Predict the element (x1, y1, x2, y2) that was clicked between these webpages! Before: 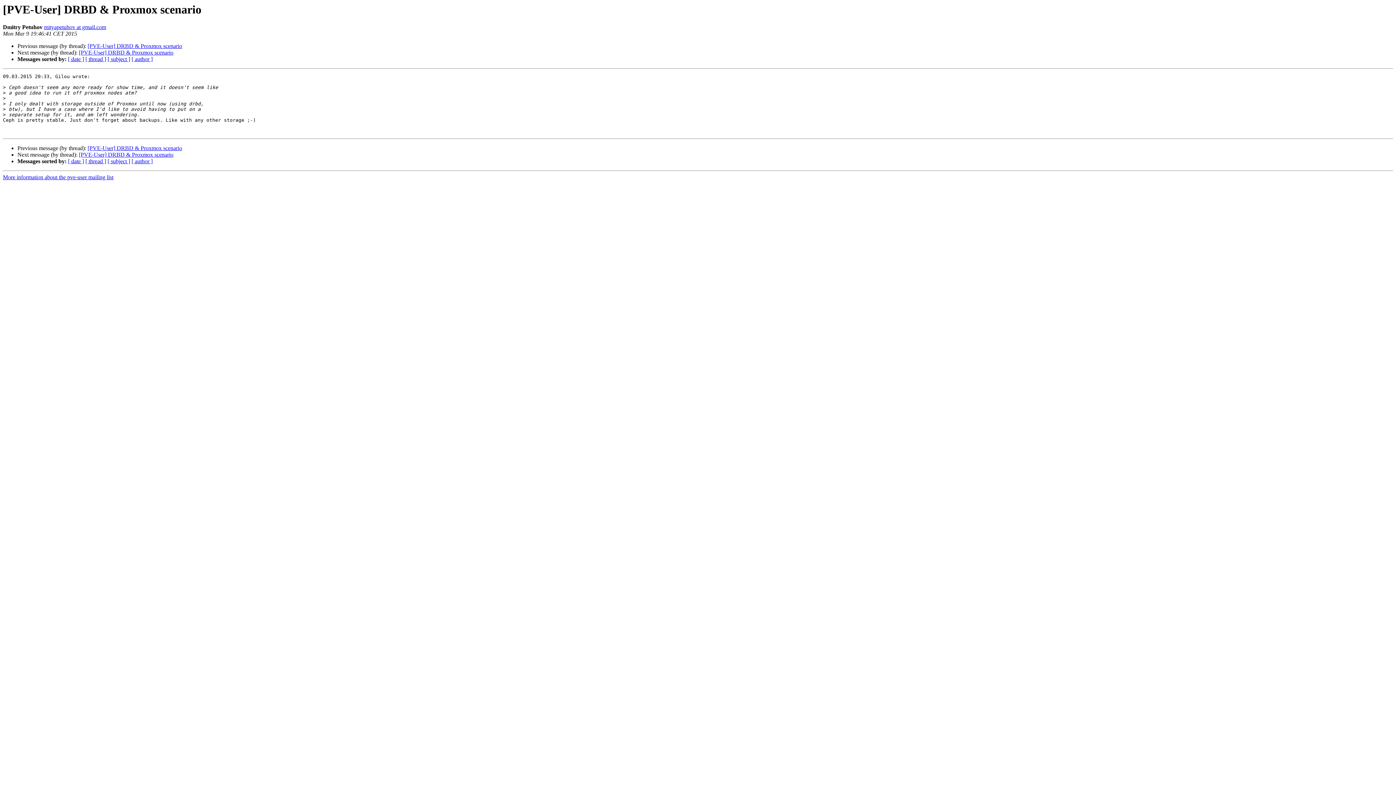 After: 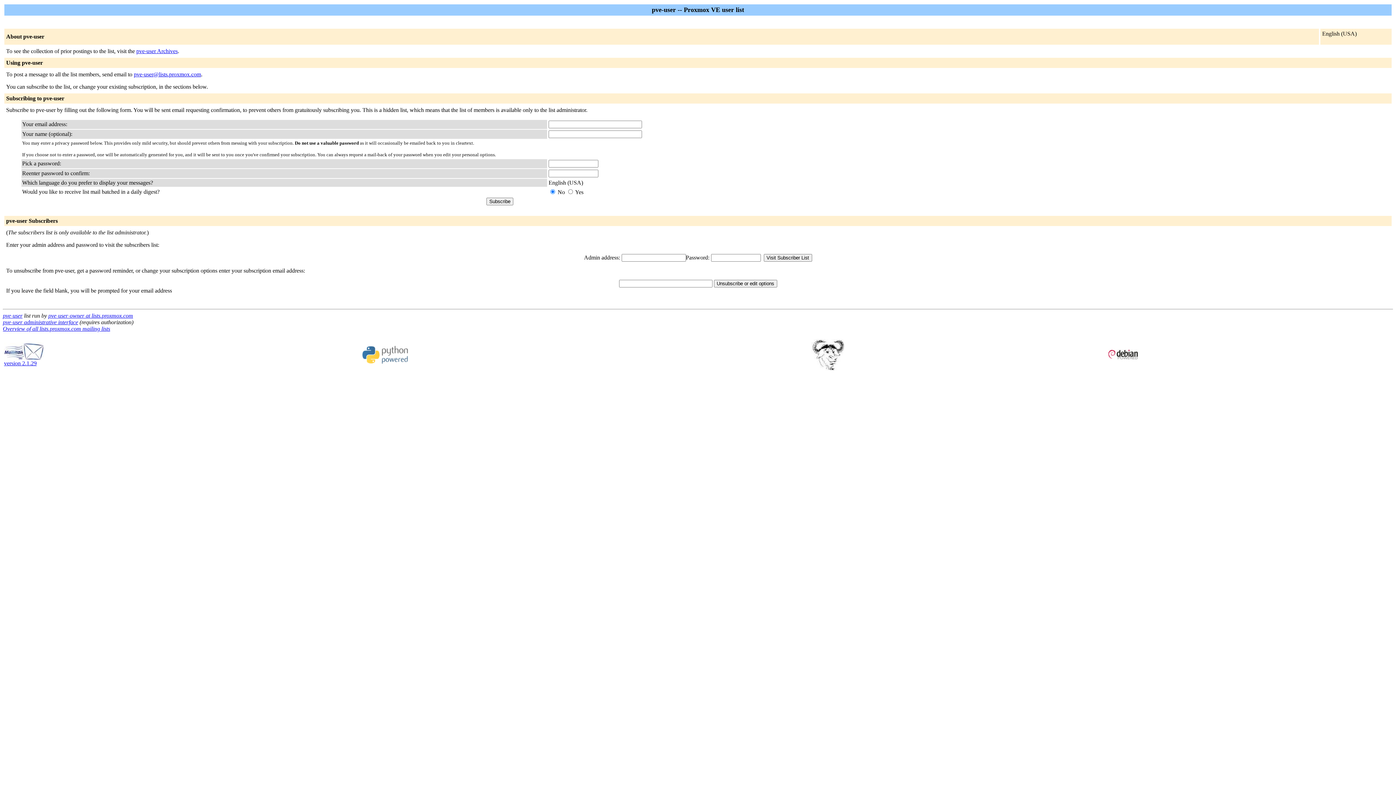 Action: label: More information about the pve-user mailing list bbox: (2, 174, 113, 180)